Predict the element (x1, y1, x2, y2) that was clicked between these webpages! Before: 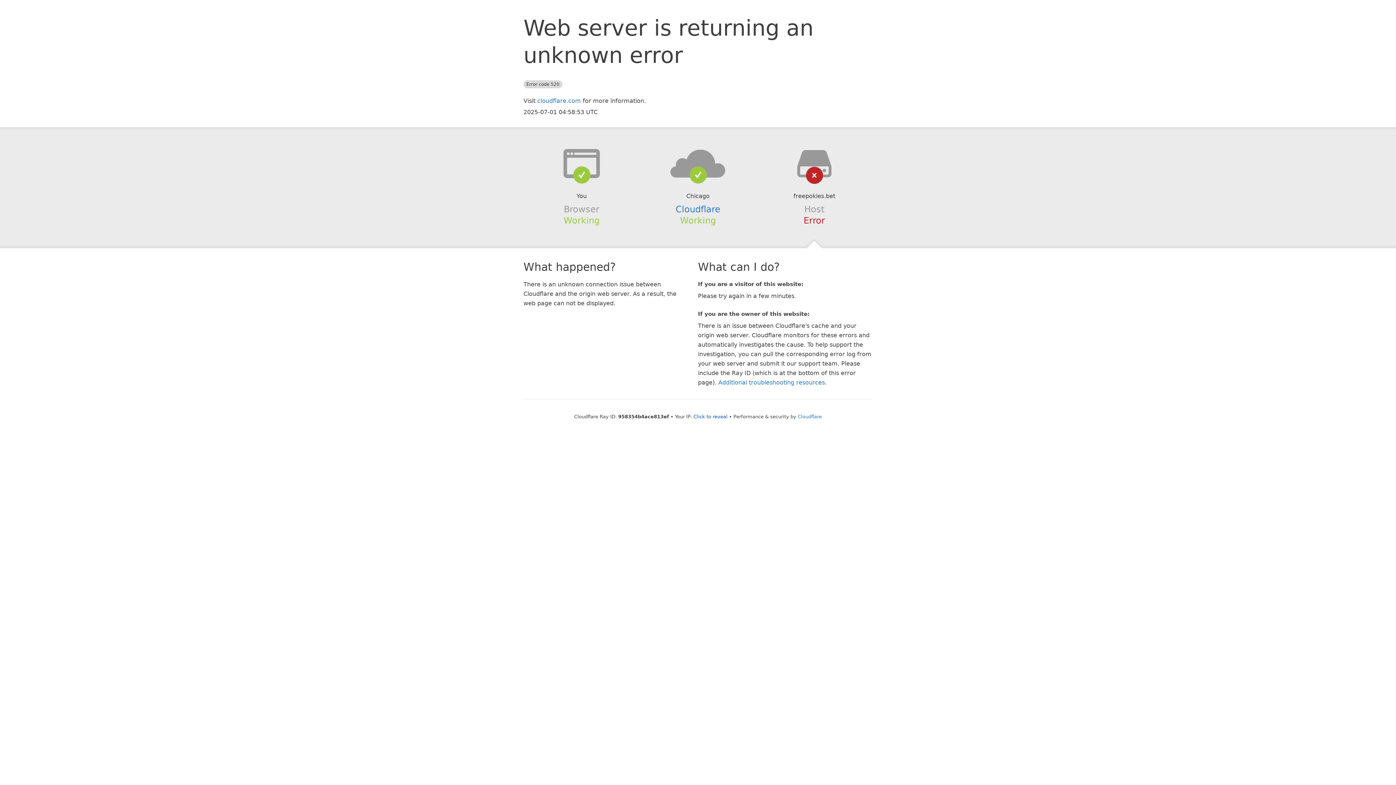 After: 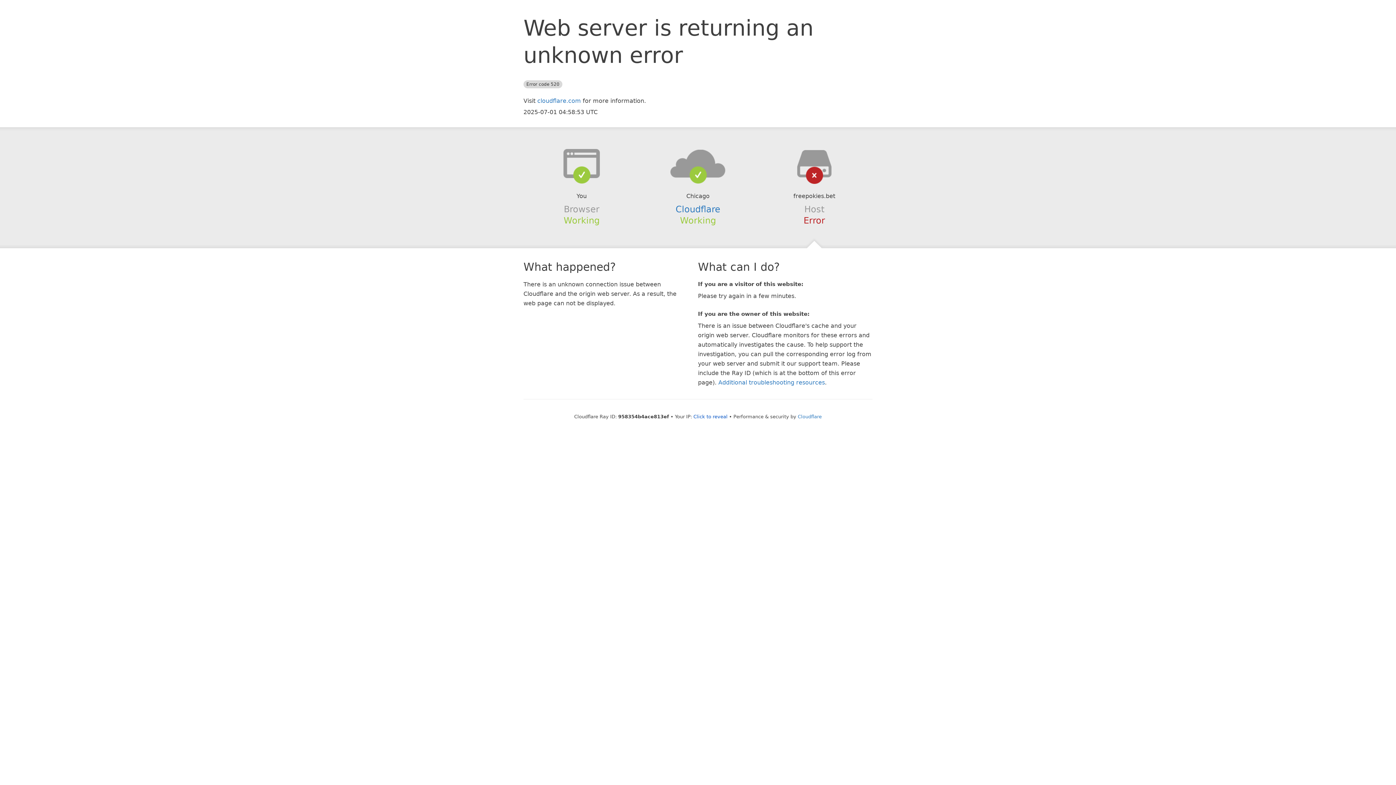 Action: bbox: (639, 148, 756, 178)